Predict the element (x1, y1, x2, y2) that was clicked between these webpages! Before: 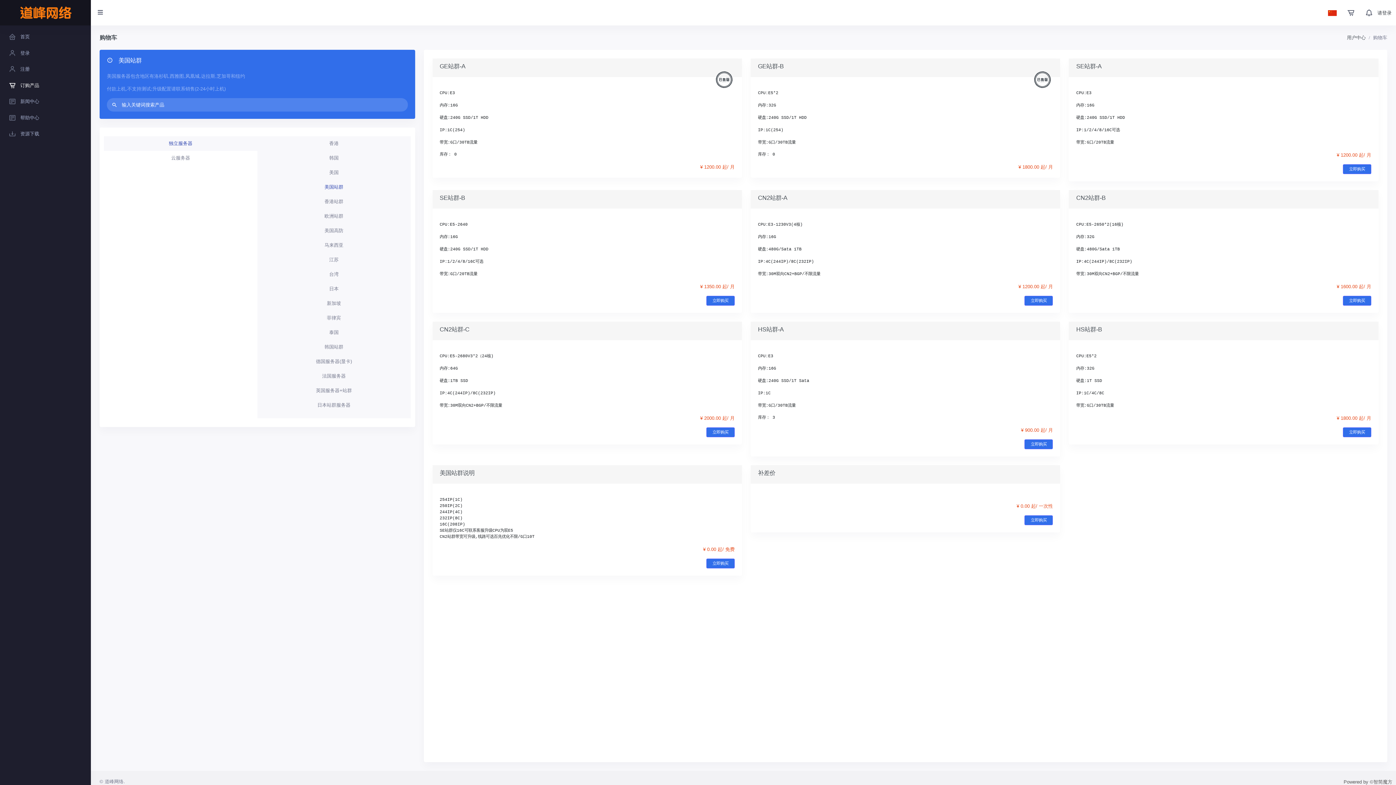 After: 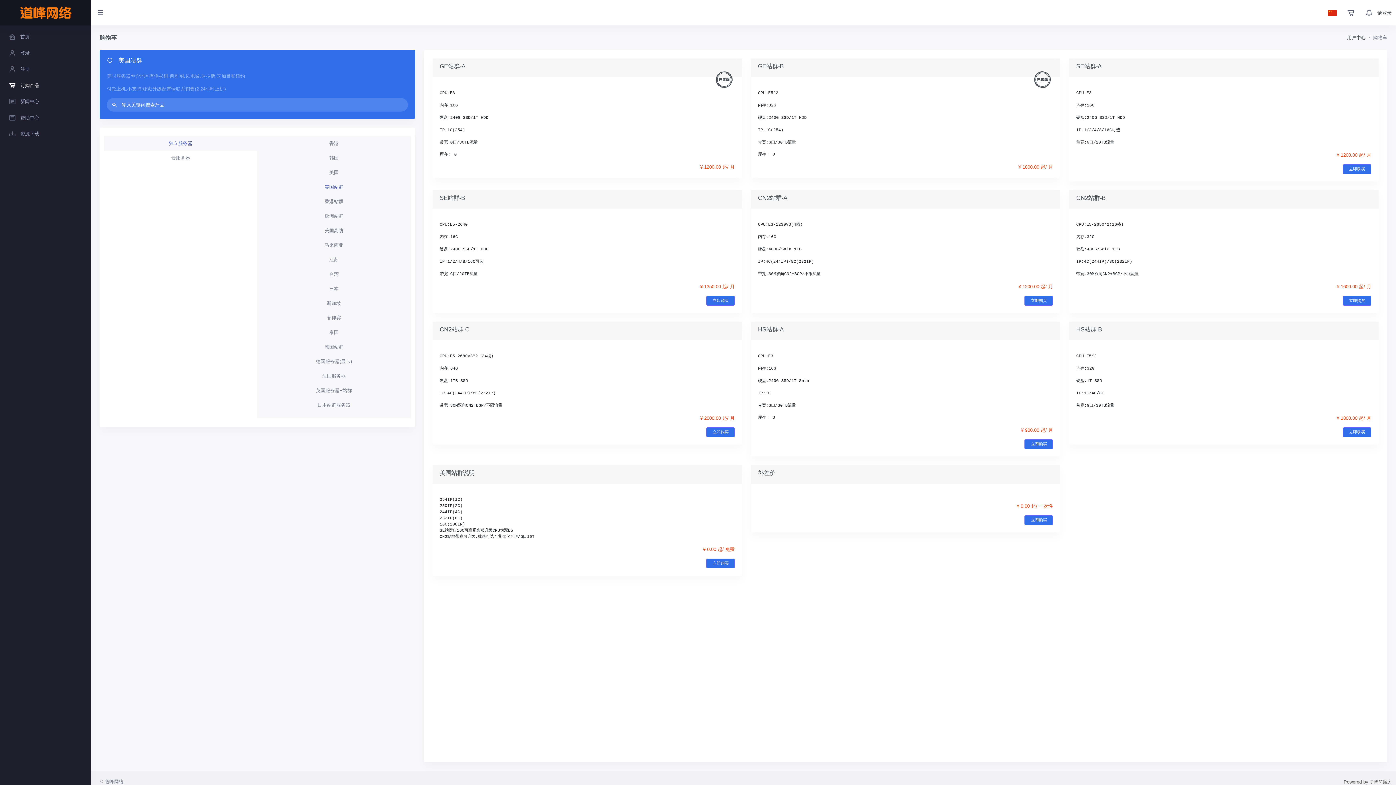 Action: bbox: (261, 179, 406, 194) label: 美国站群